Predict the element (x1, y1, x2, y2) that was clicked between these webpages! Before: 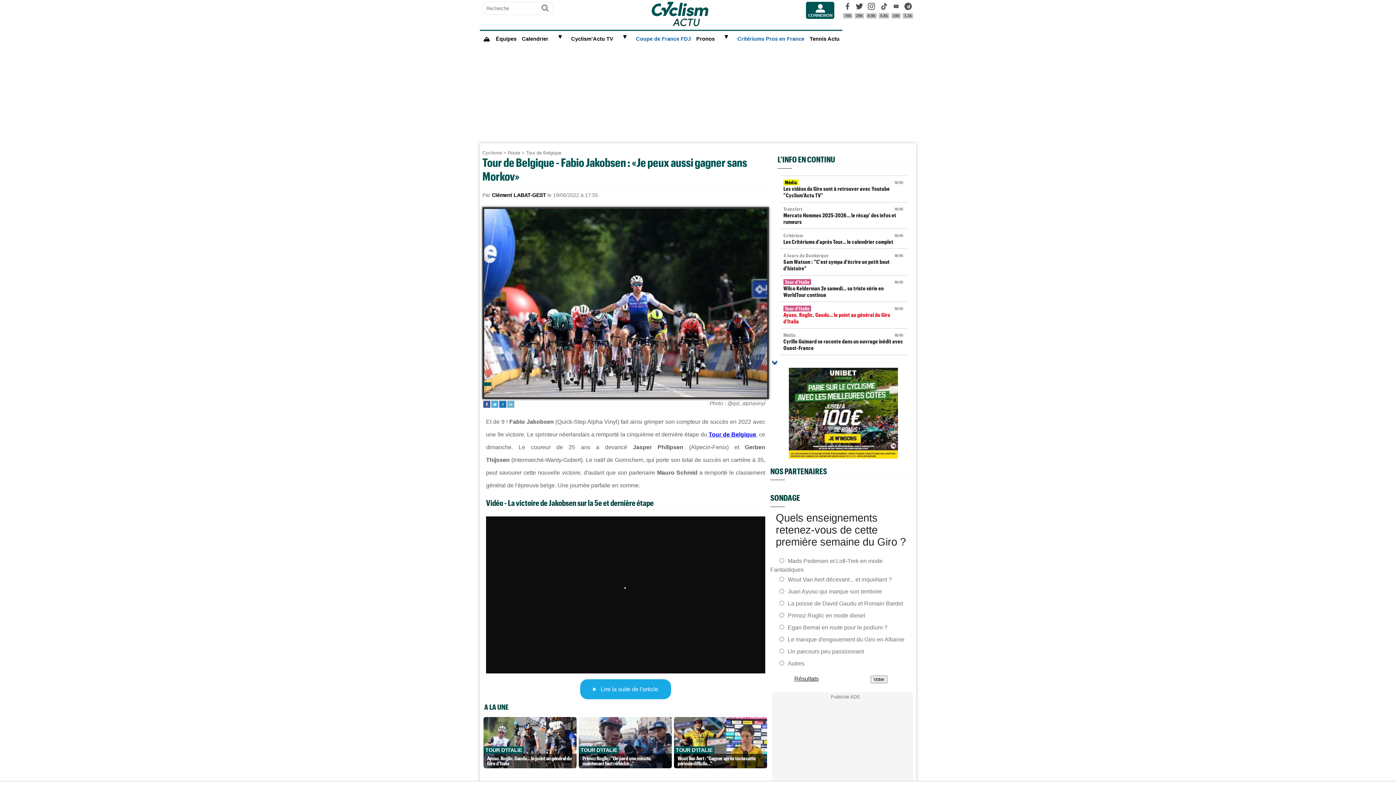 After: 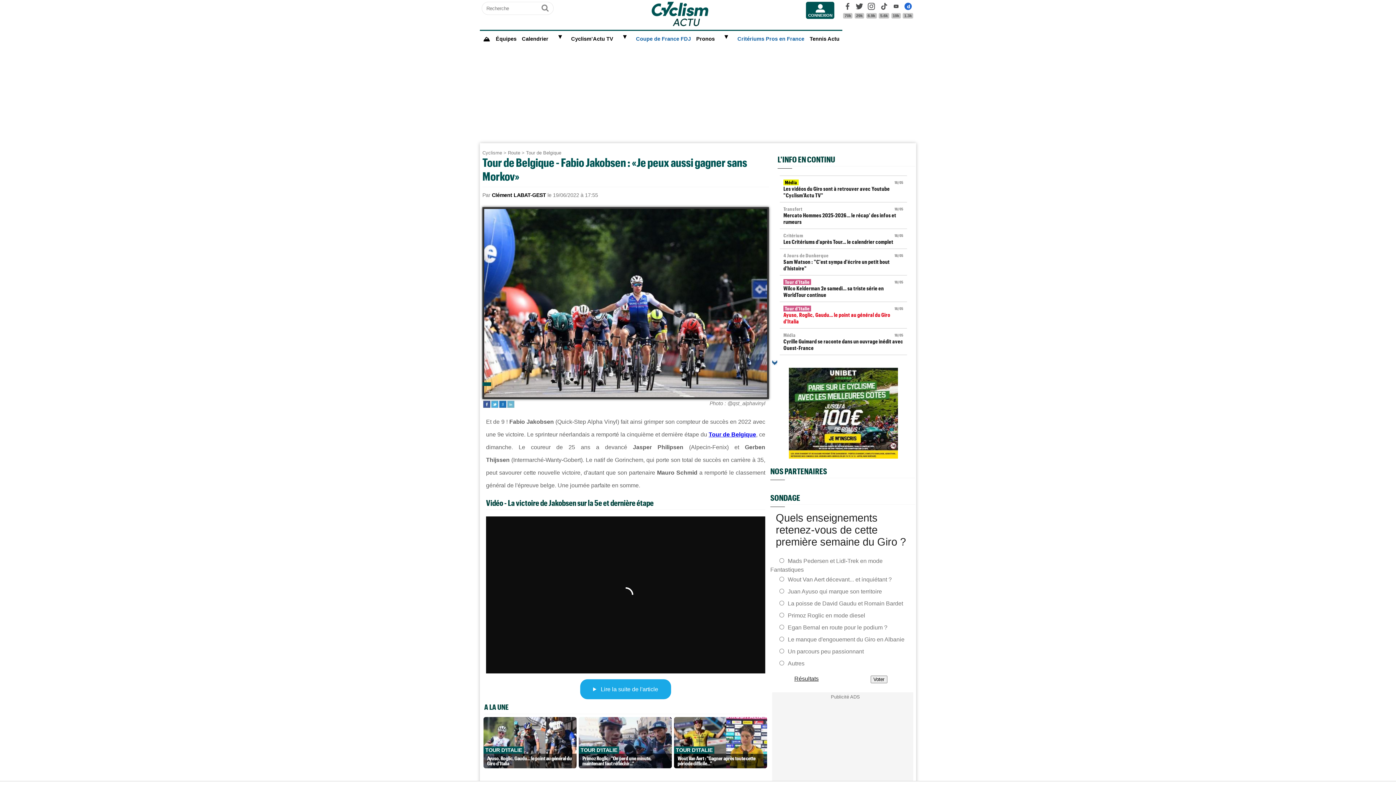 Action: label: Dailymotion

1.3k bbox: (902, 5, 913, 18)